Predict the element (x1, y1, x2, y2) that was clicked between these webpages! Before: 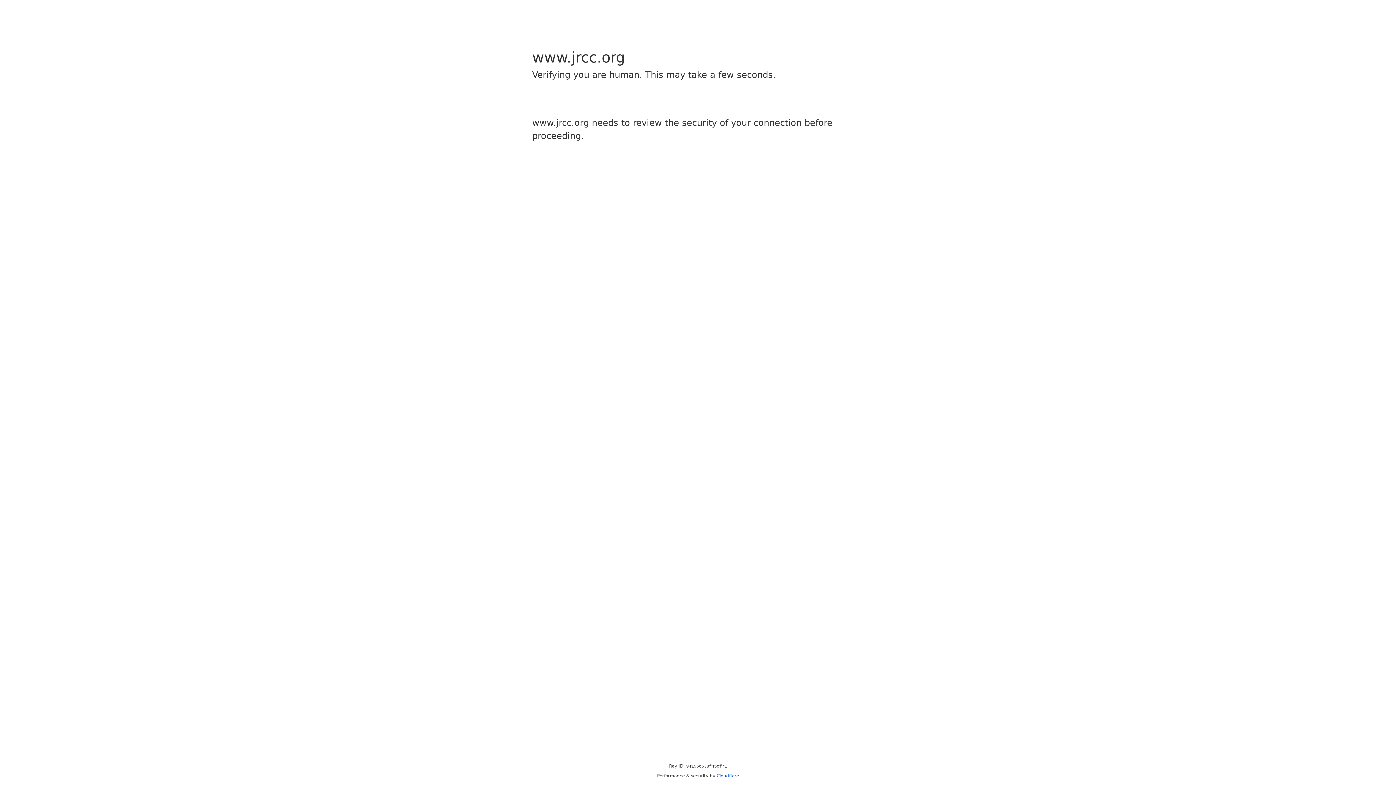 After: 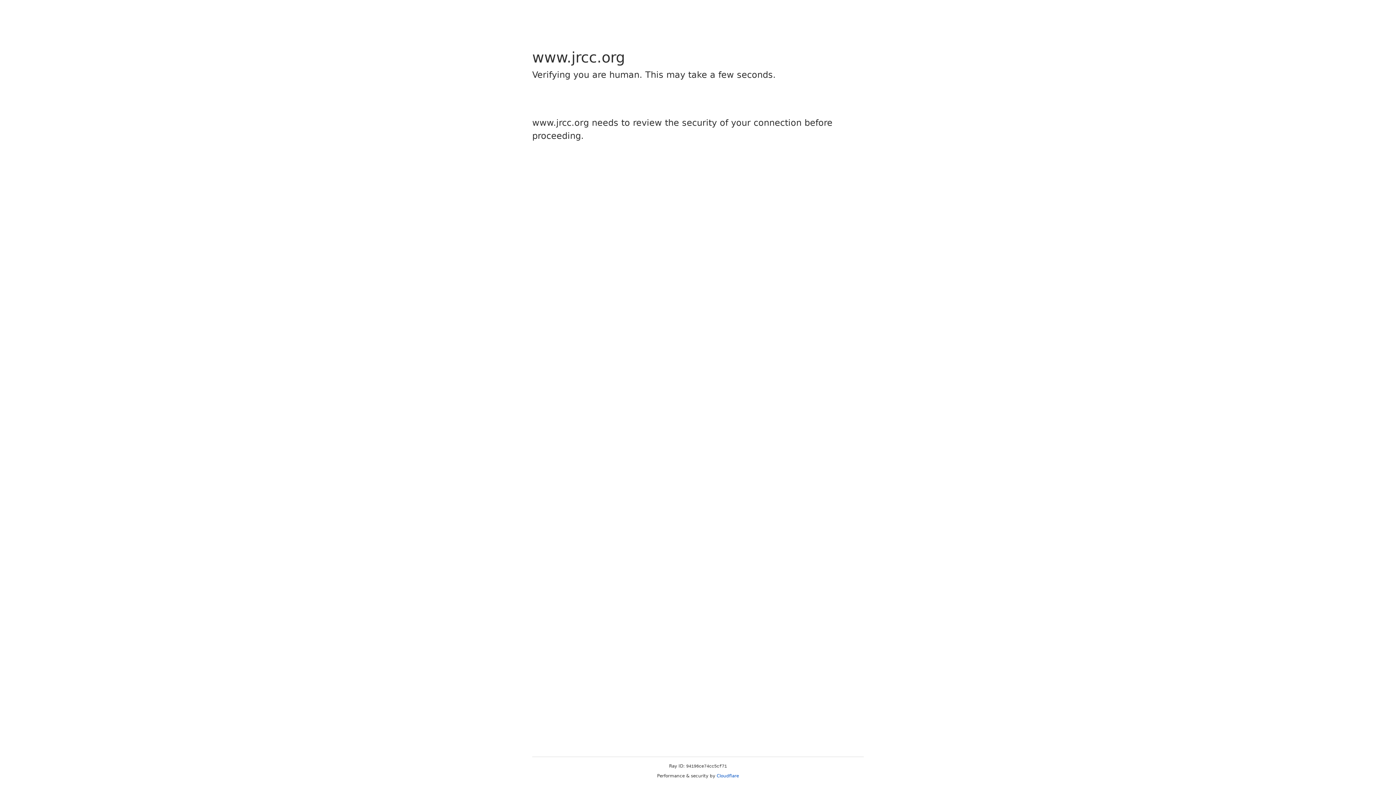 Action: bbox: (716, 773, 739, 778) label: Cloudflare